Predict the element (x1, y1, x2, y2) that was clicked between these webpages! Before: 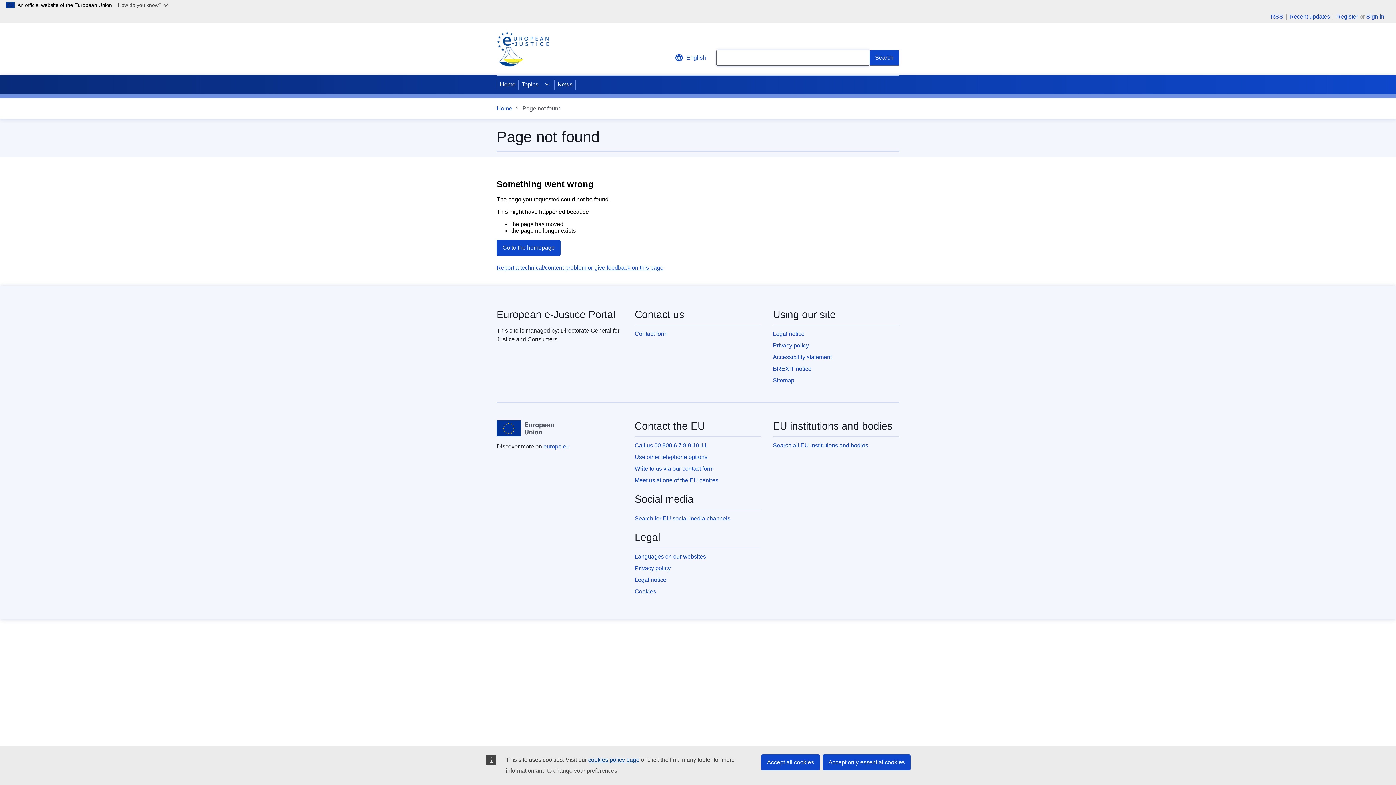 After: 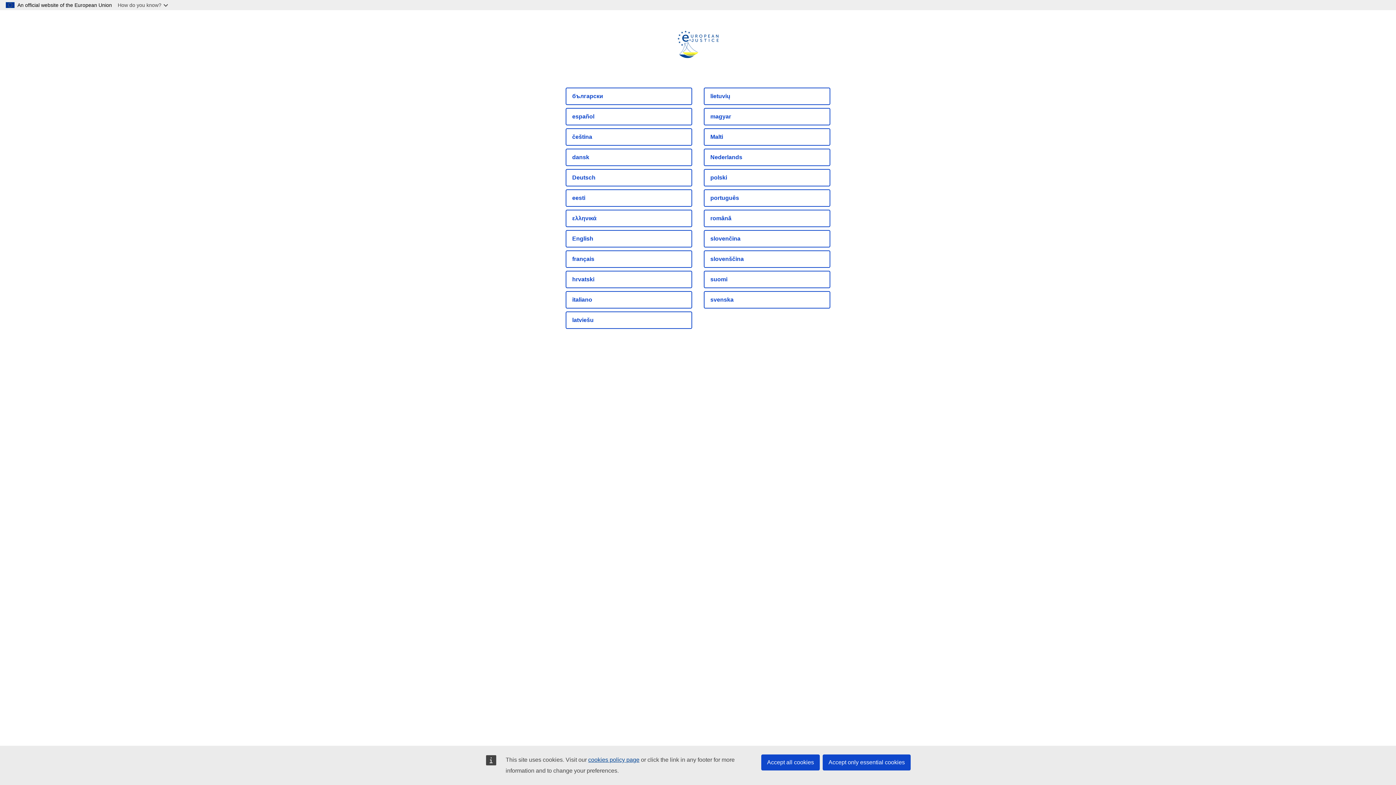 Action: bbox: (496, 239, 560, 255) label: Go to the homepage